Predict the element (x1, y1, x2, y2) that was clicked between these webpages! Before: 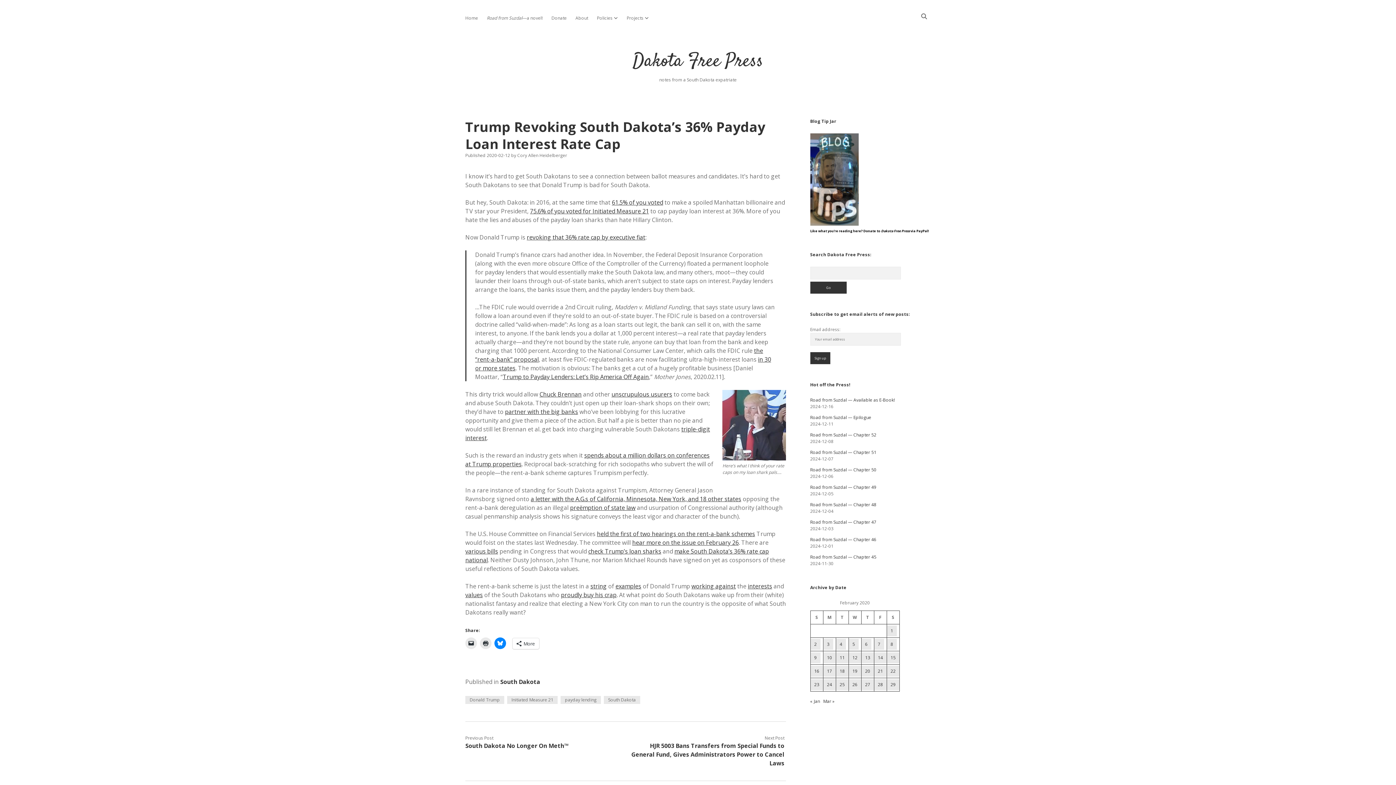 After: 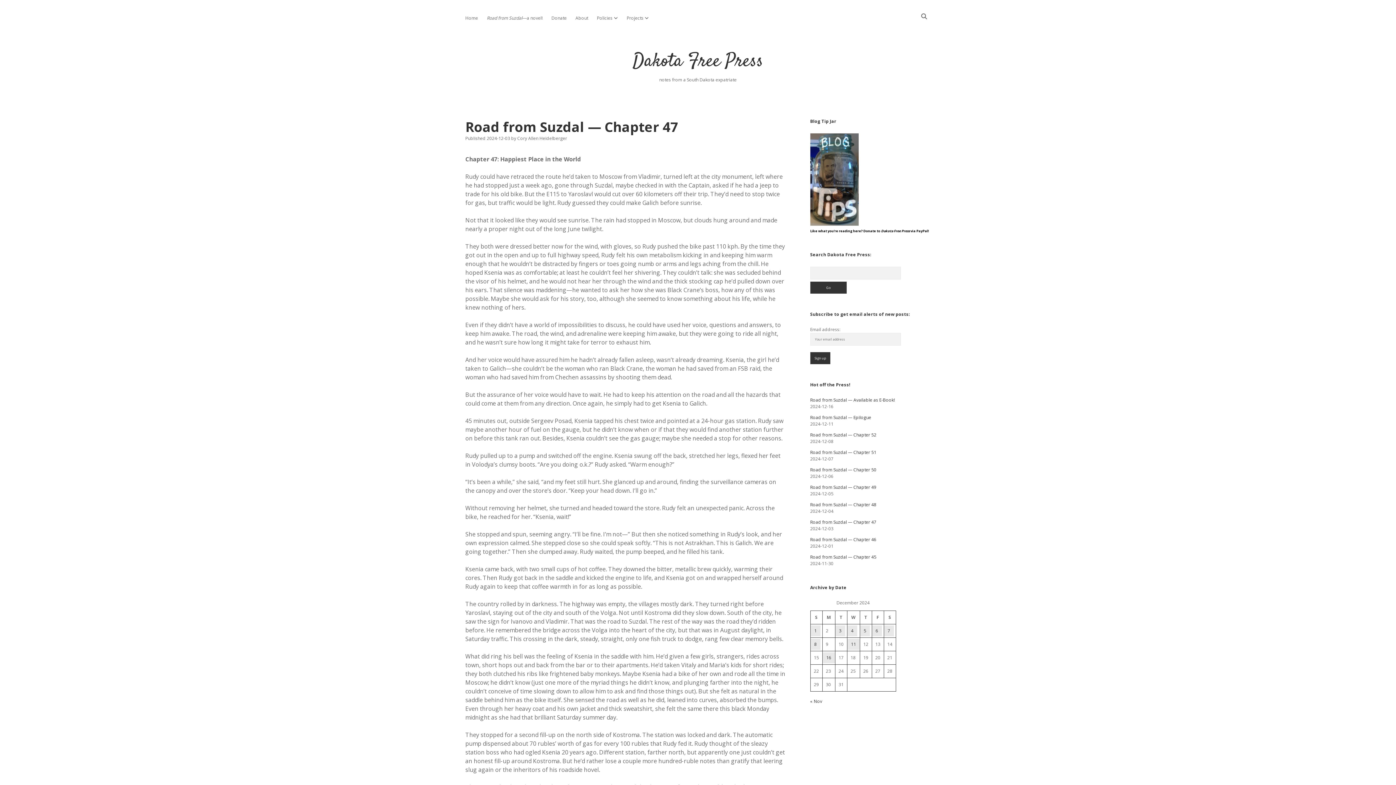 Action: label: Road from Suzdal — Chapter 47 bbox: (810, 519, 876, 525)